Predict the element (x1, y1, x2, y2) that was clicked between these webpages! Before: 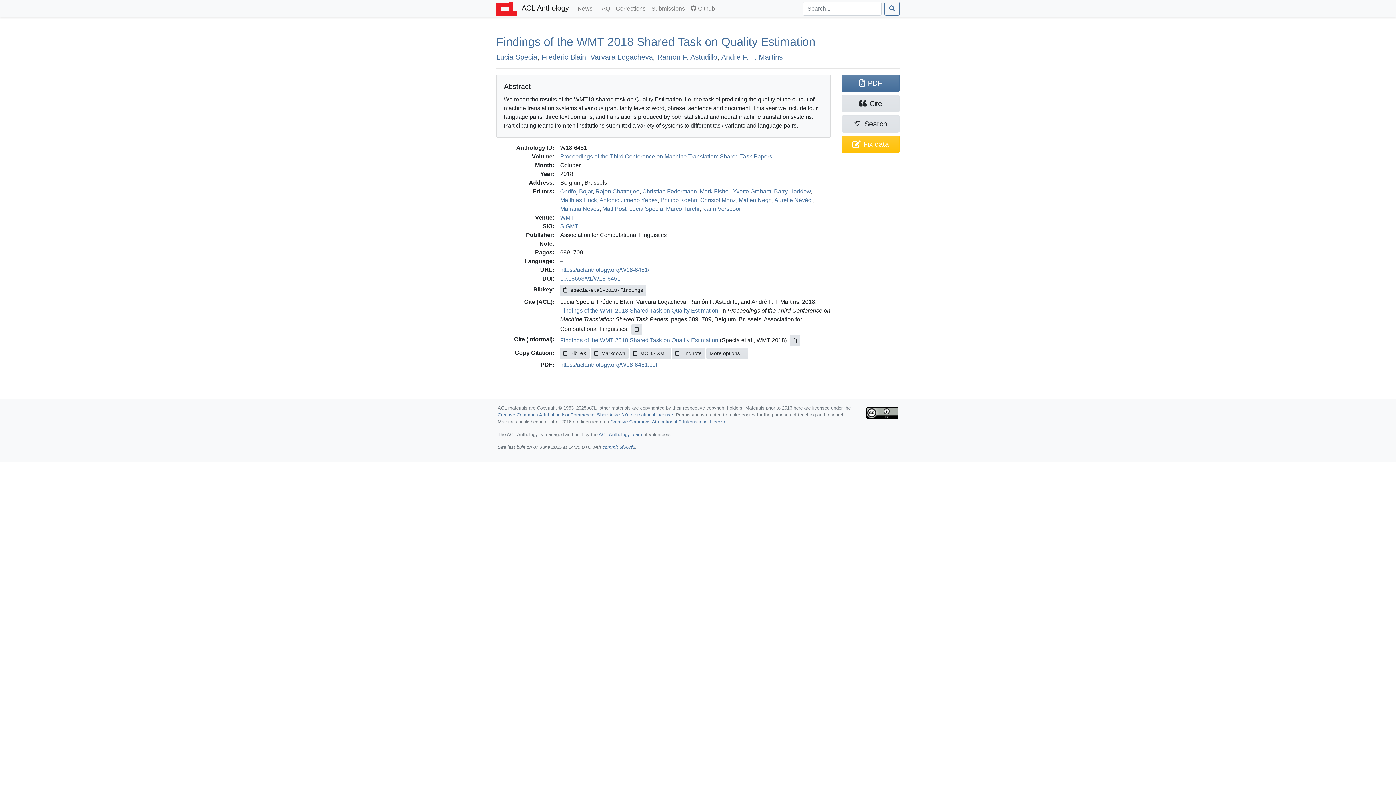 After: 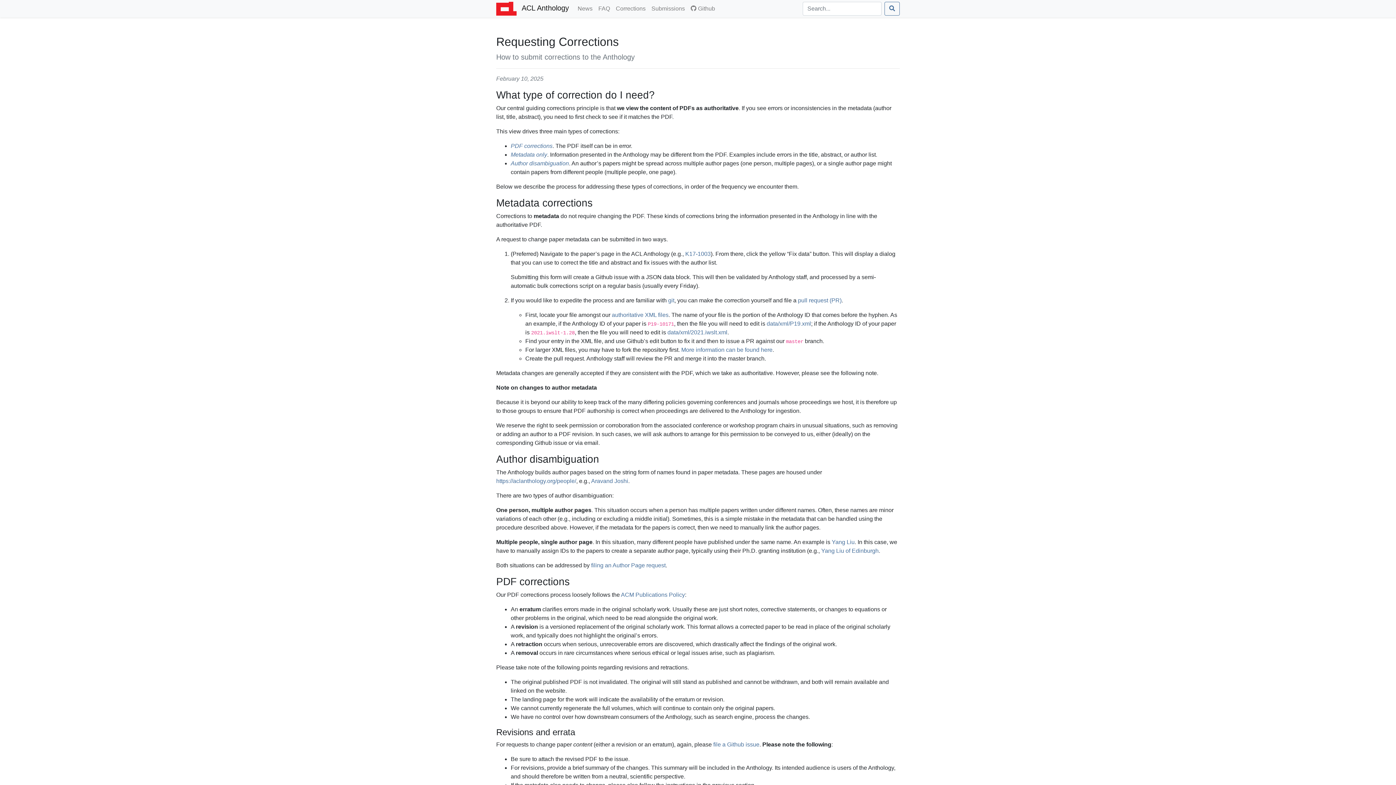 Action: bbox: (613, 1, 648, 15) label: Corrections
(current)